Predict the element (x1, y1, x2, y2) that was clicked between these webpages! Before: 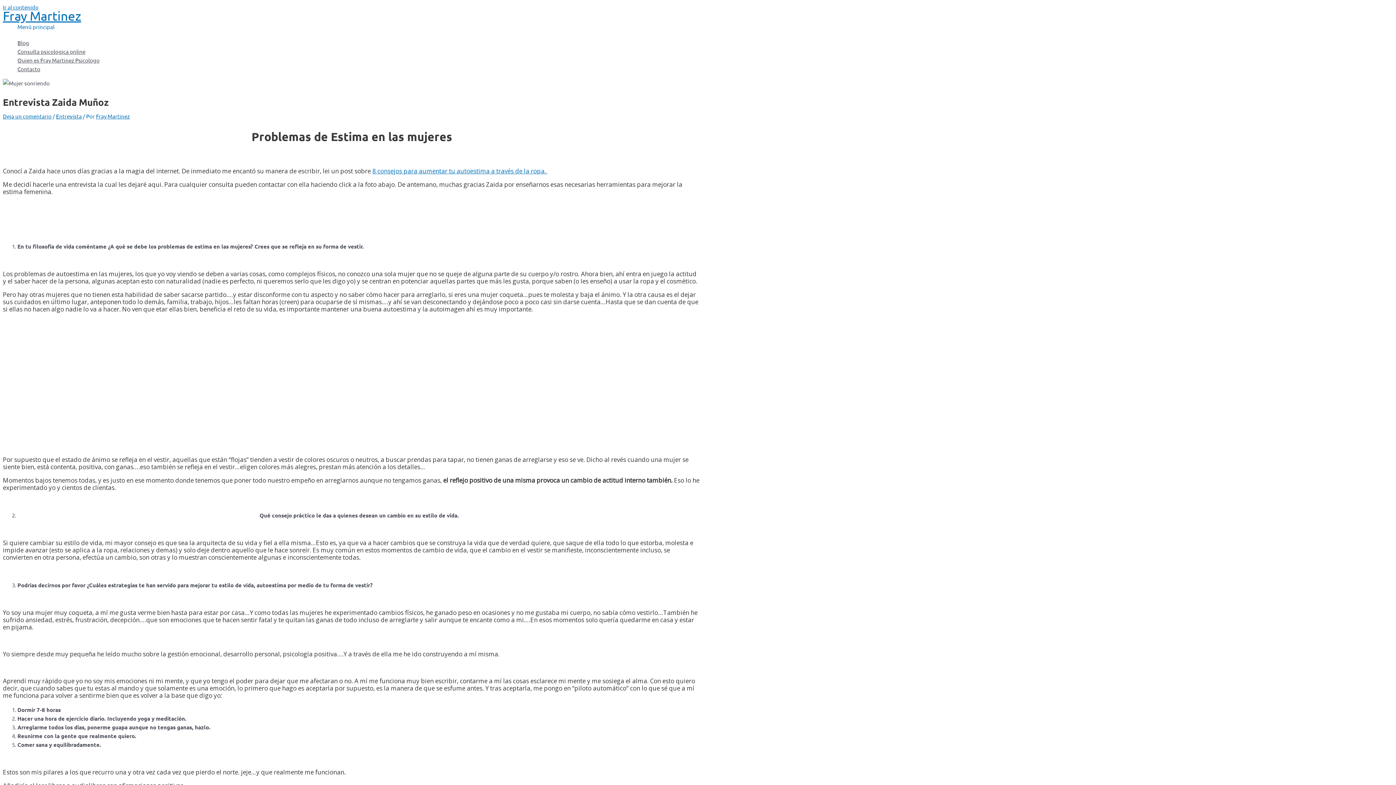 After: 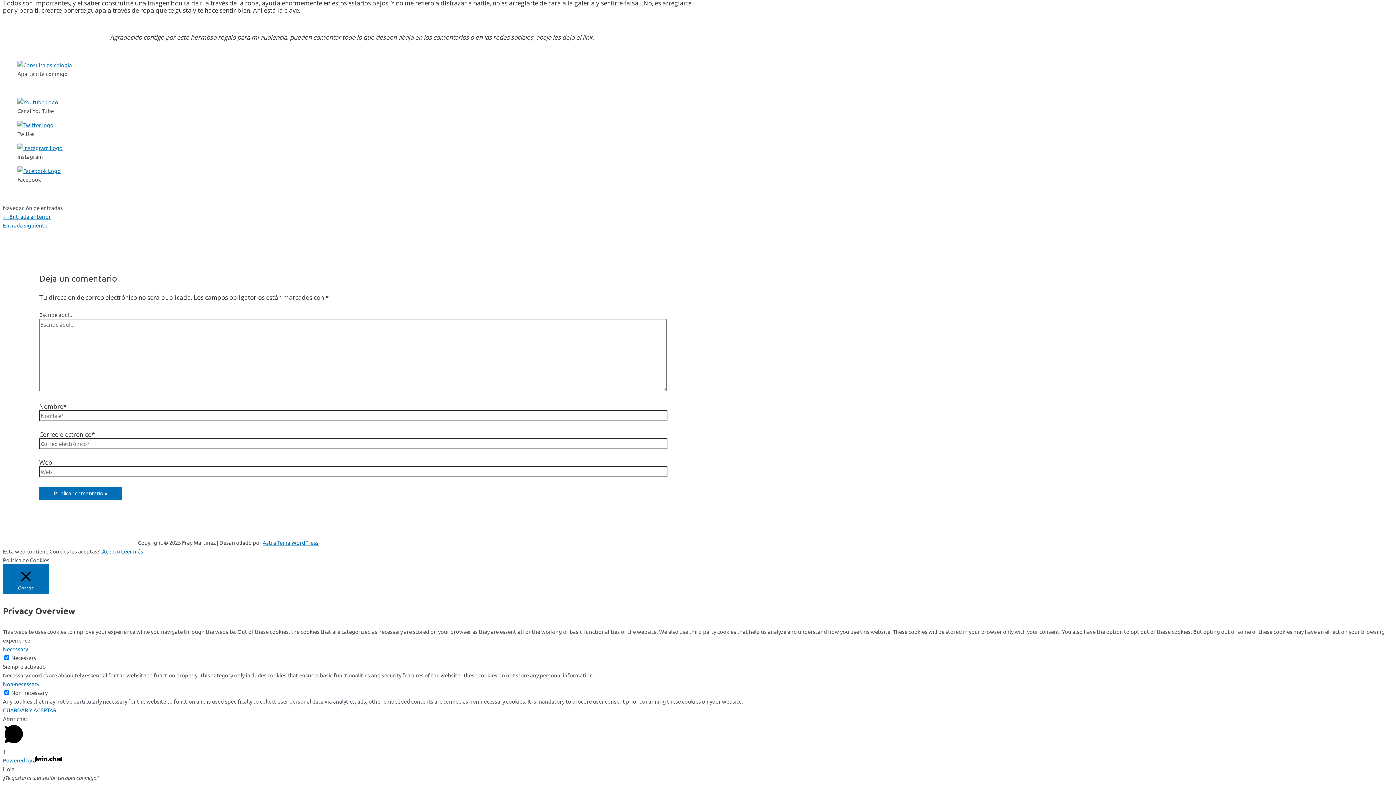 Action: bbox: (2, 112, 51, 119) label: Deja un comentario